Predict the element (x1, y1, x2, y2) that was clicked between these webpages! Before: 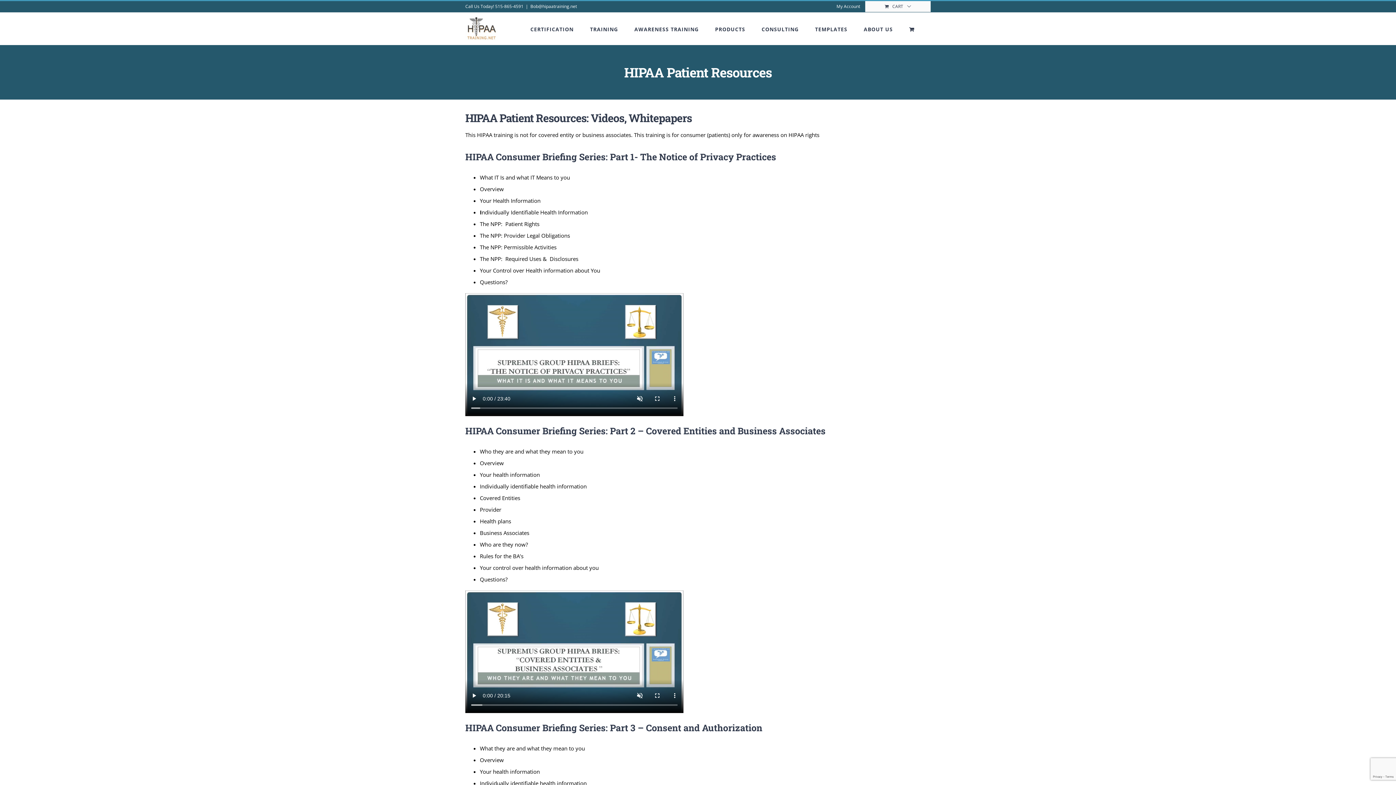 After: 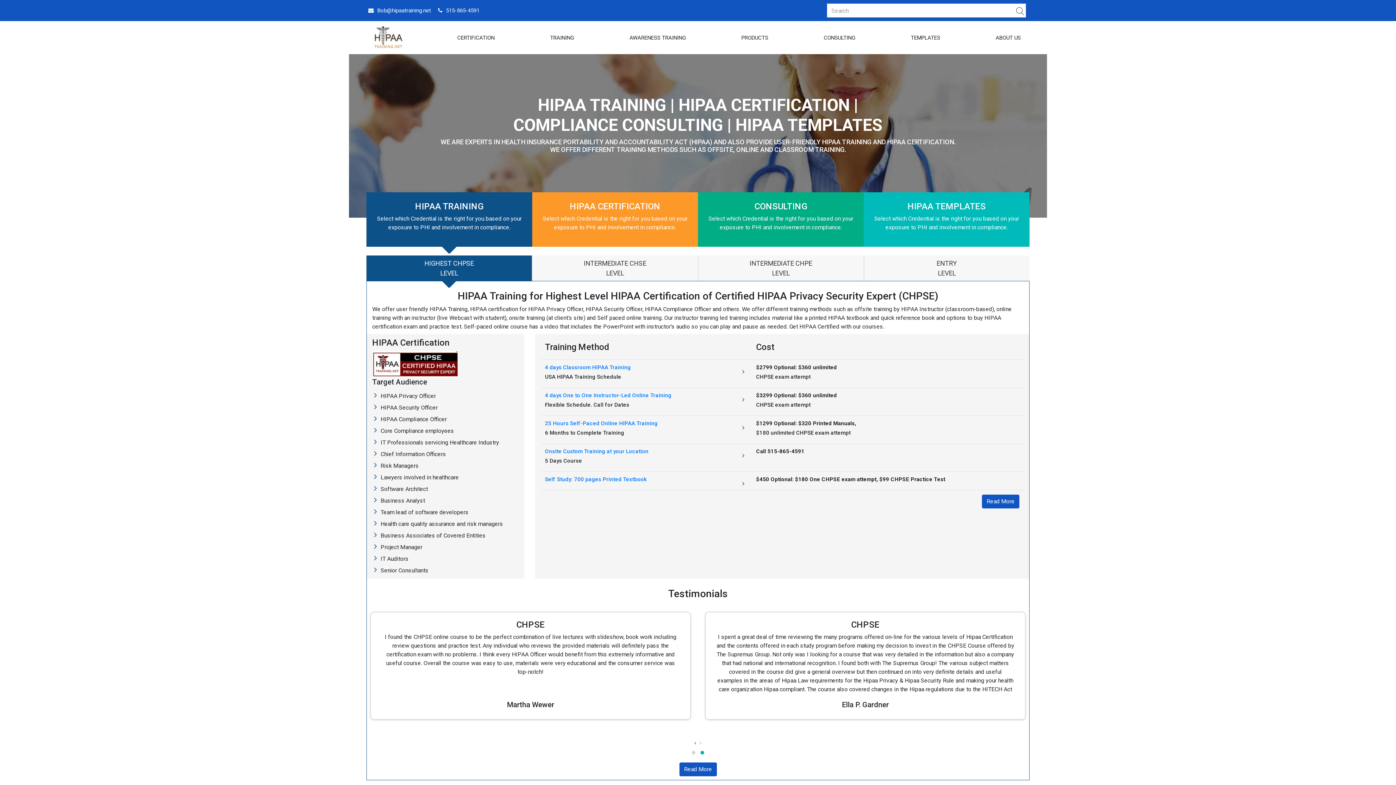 Action: bbox: (465, 16, 498, 40)